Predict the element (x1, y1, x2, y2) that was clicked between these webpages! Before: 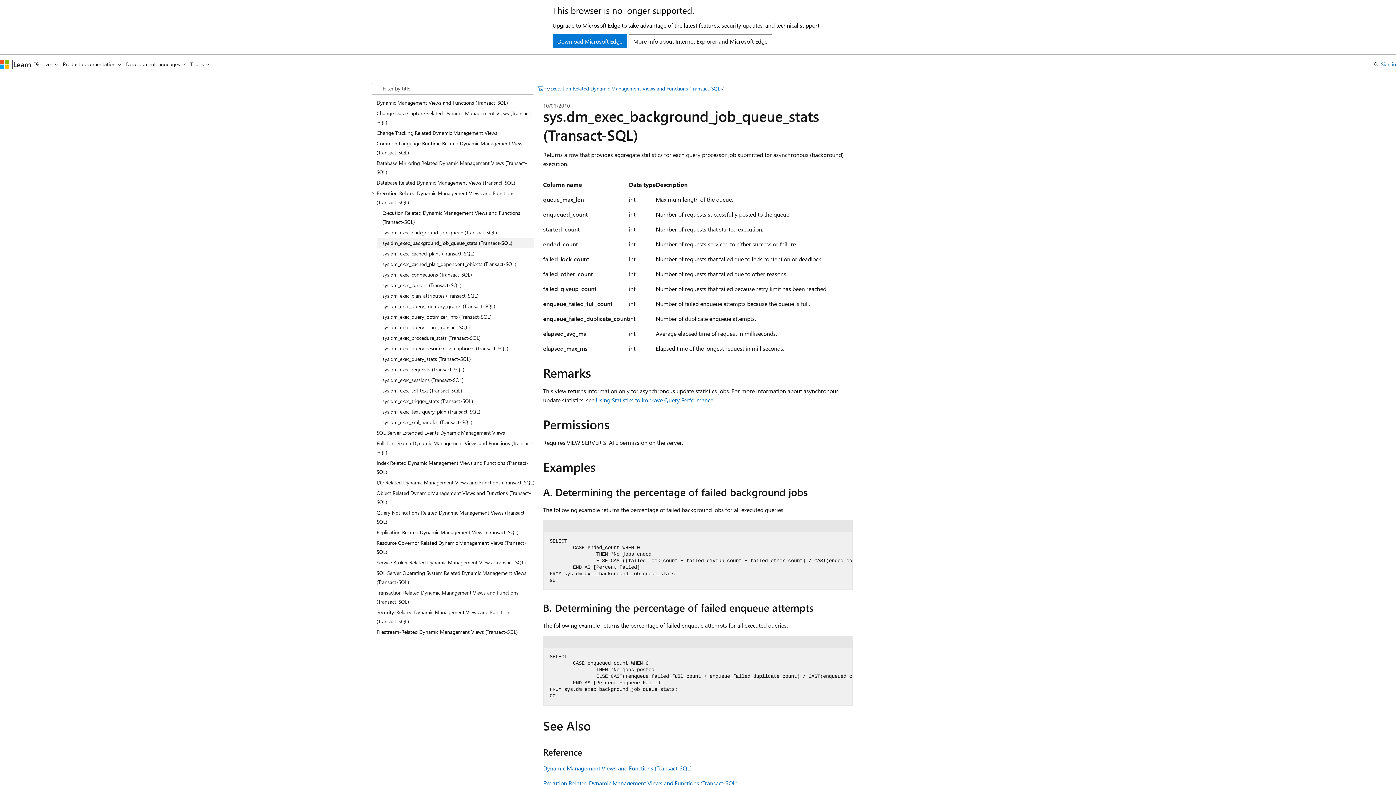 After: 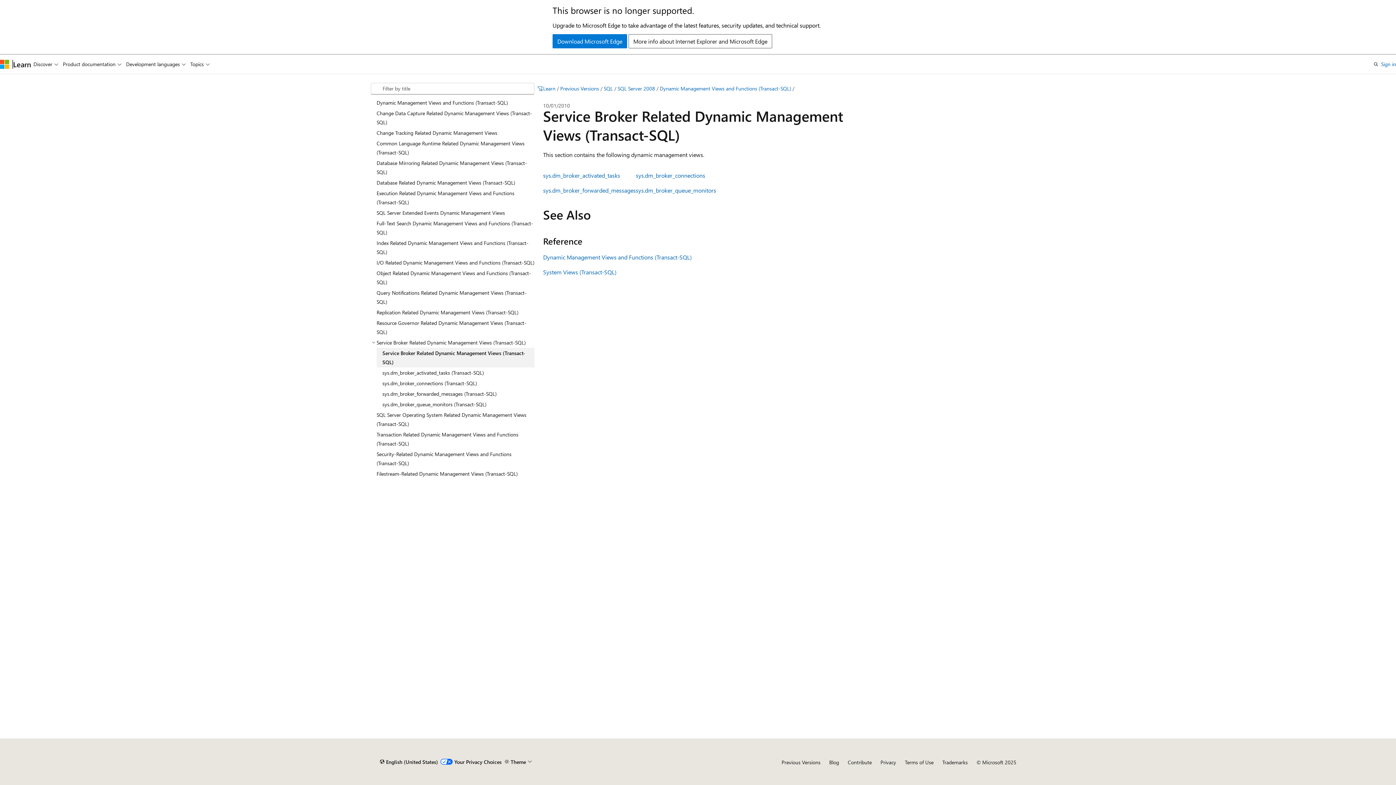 Action: bbox: (370, 557, 534, 567) label: Service Broker Related Dynamic Management Views (Transact-SQL)